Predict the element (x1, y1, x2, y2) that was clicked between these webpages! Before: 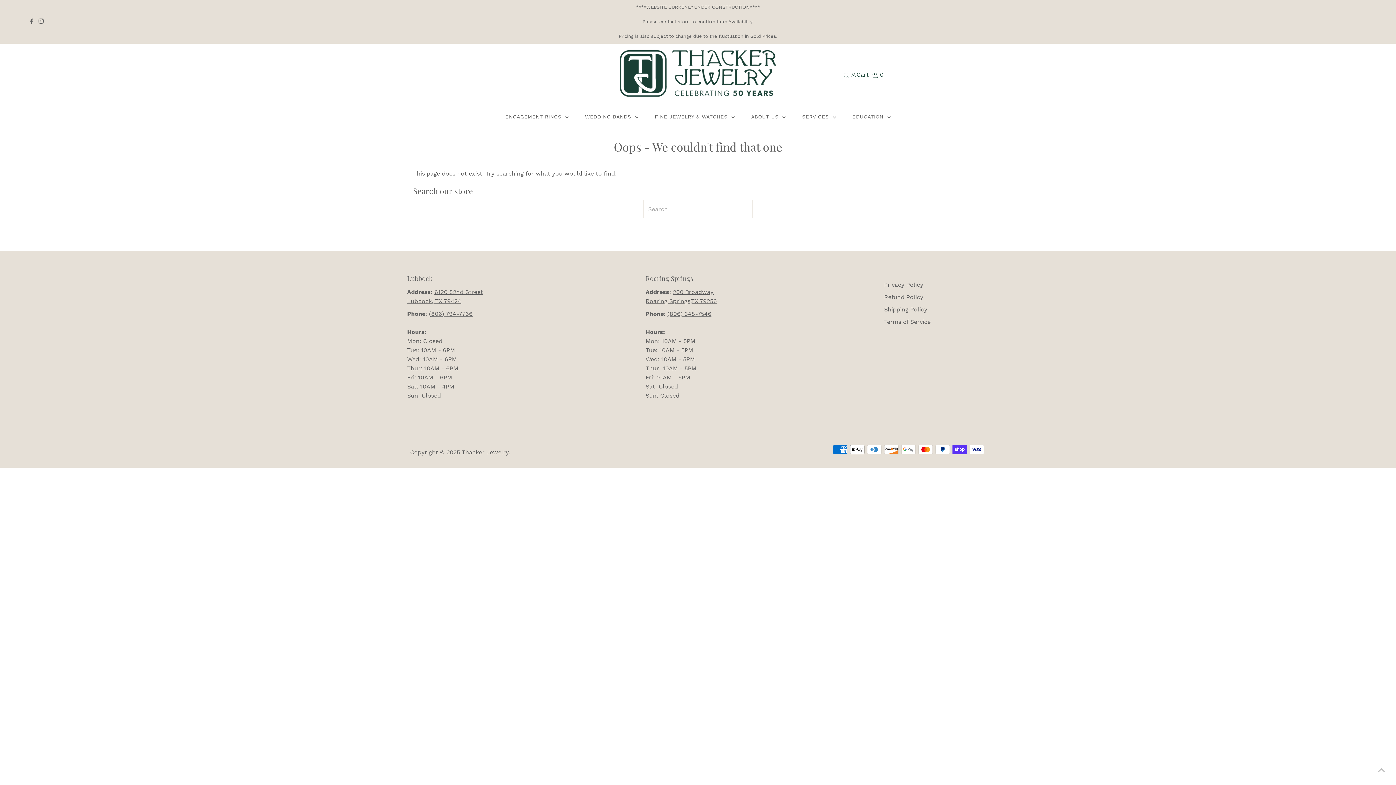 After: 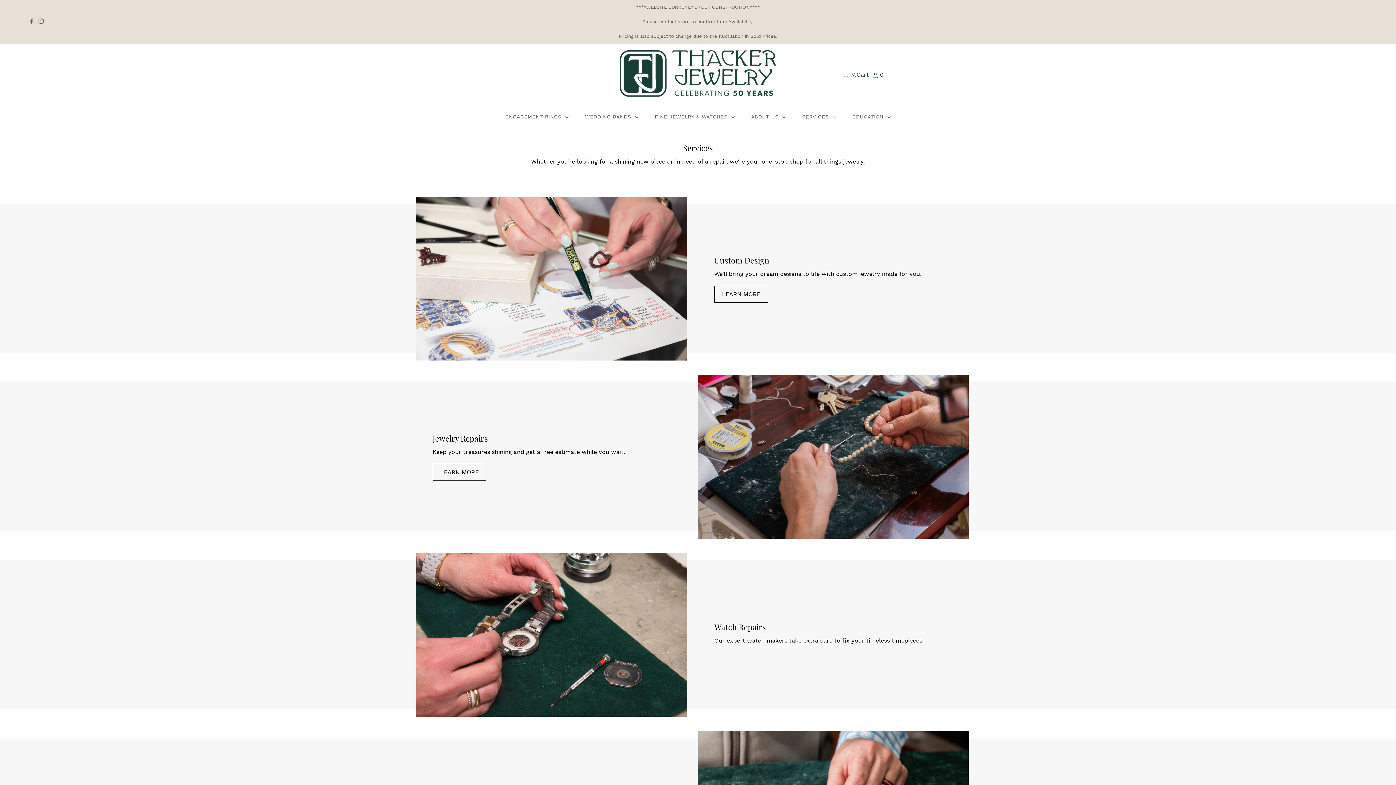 Action: bbox: (795, 105, 843, 127) label: SERVICES 